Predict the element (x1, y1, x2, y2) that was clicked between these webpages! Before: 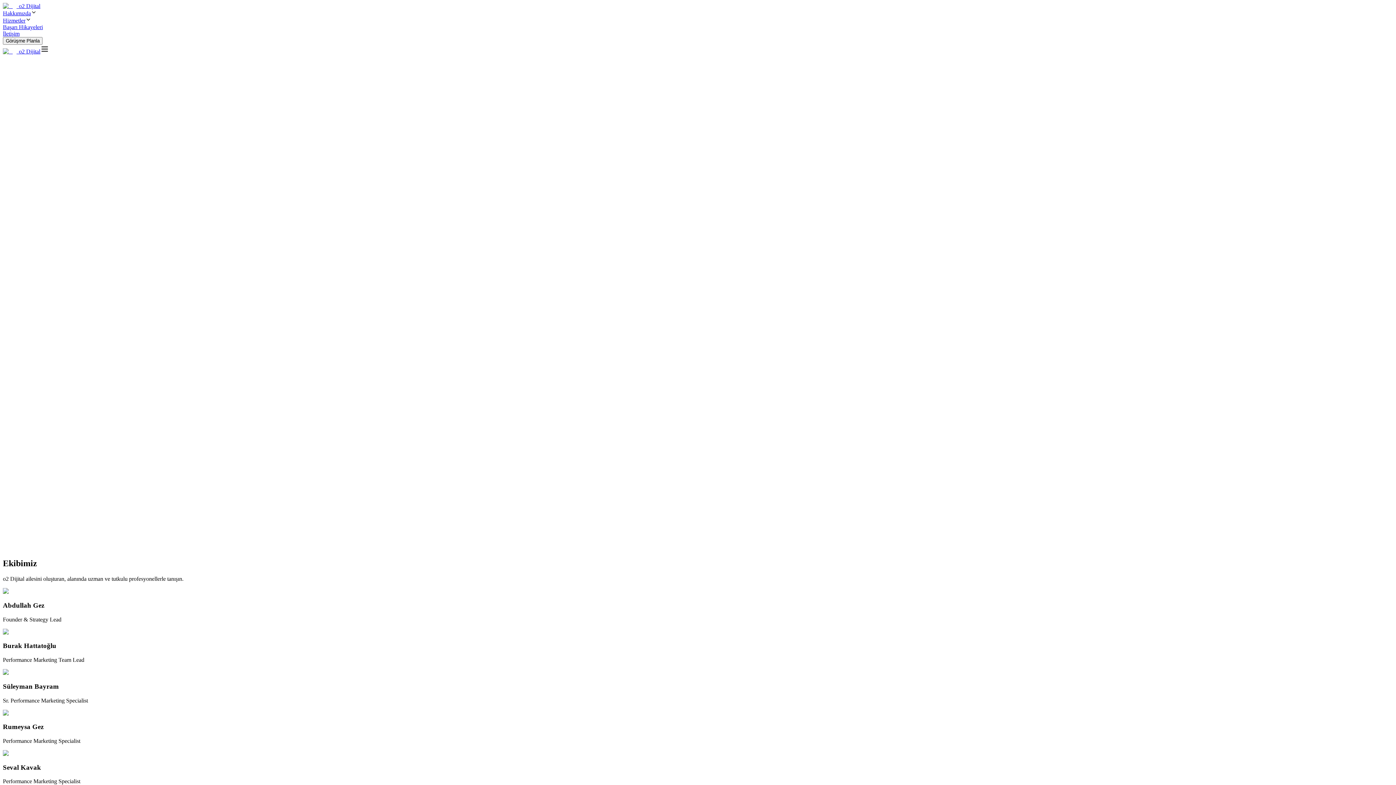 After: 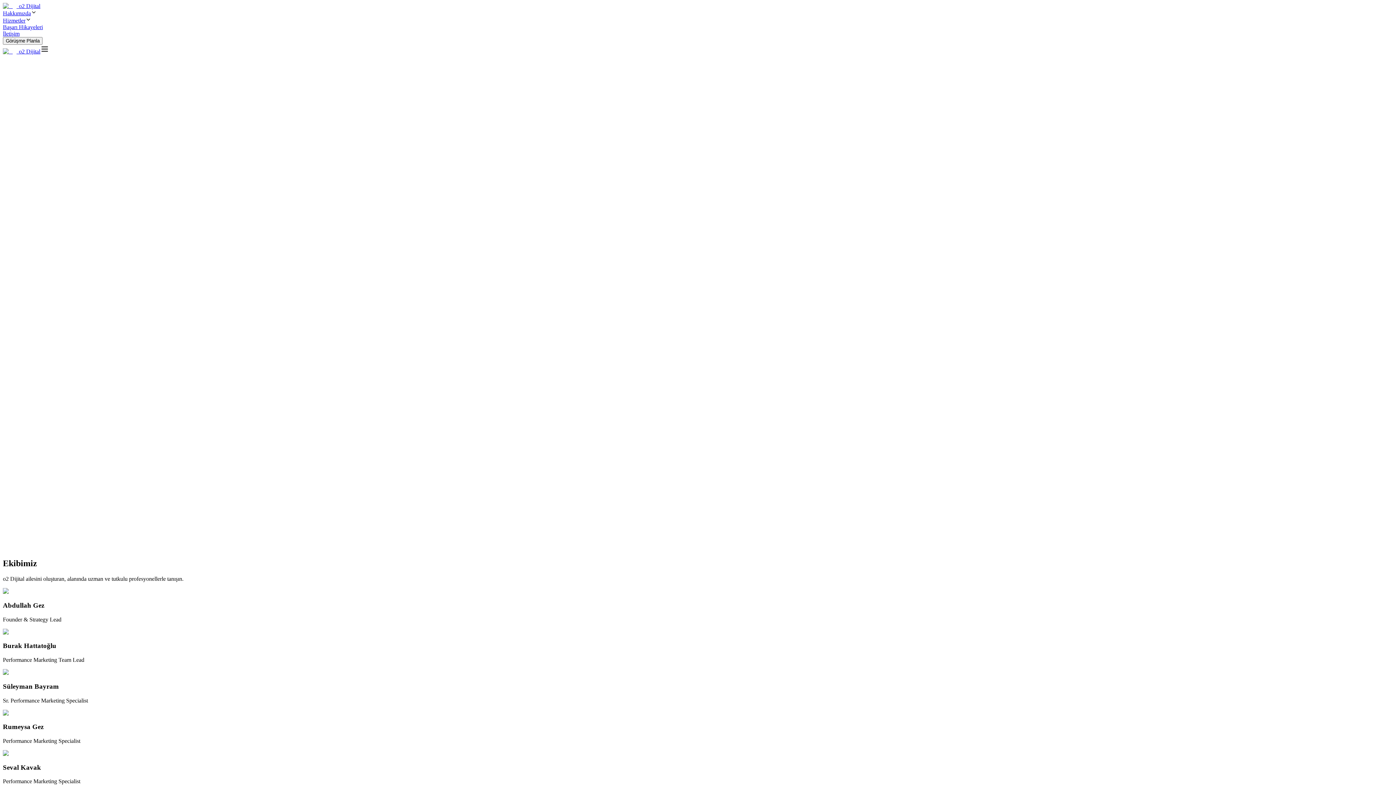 Action: bbox: (2, 95, 66, 102) label: Ücretsiz Strateji Görüşmesi